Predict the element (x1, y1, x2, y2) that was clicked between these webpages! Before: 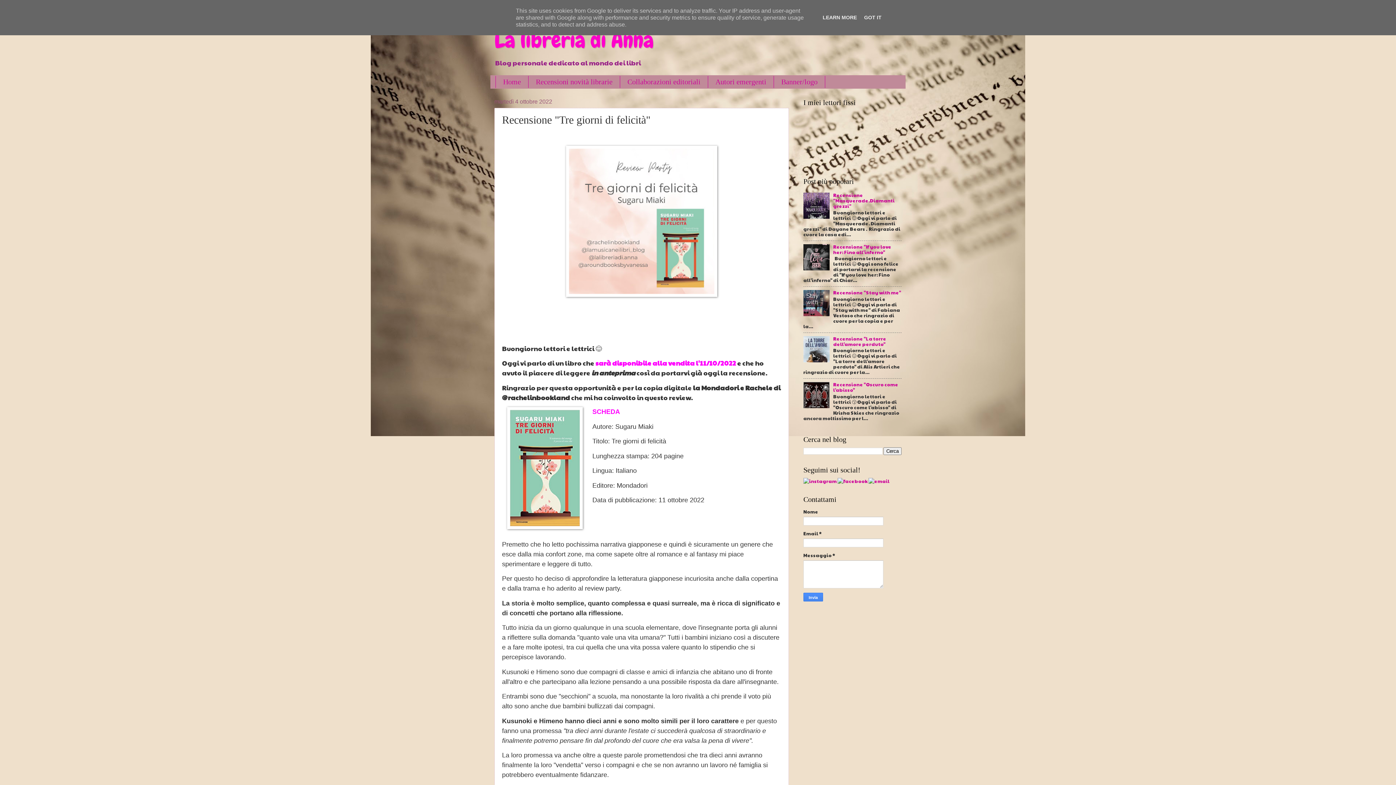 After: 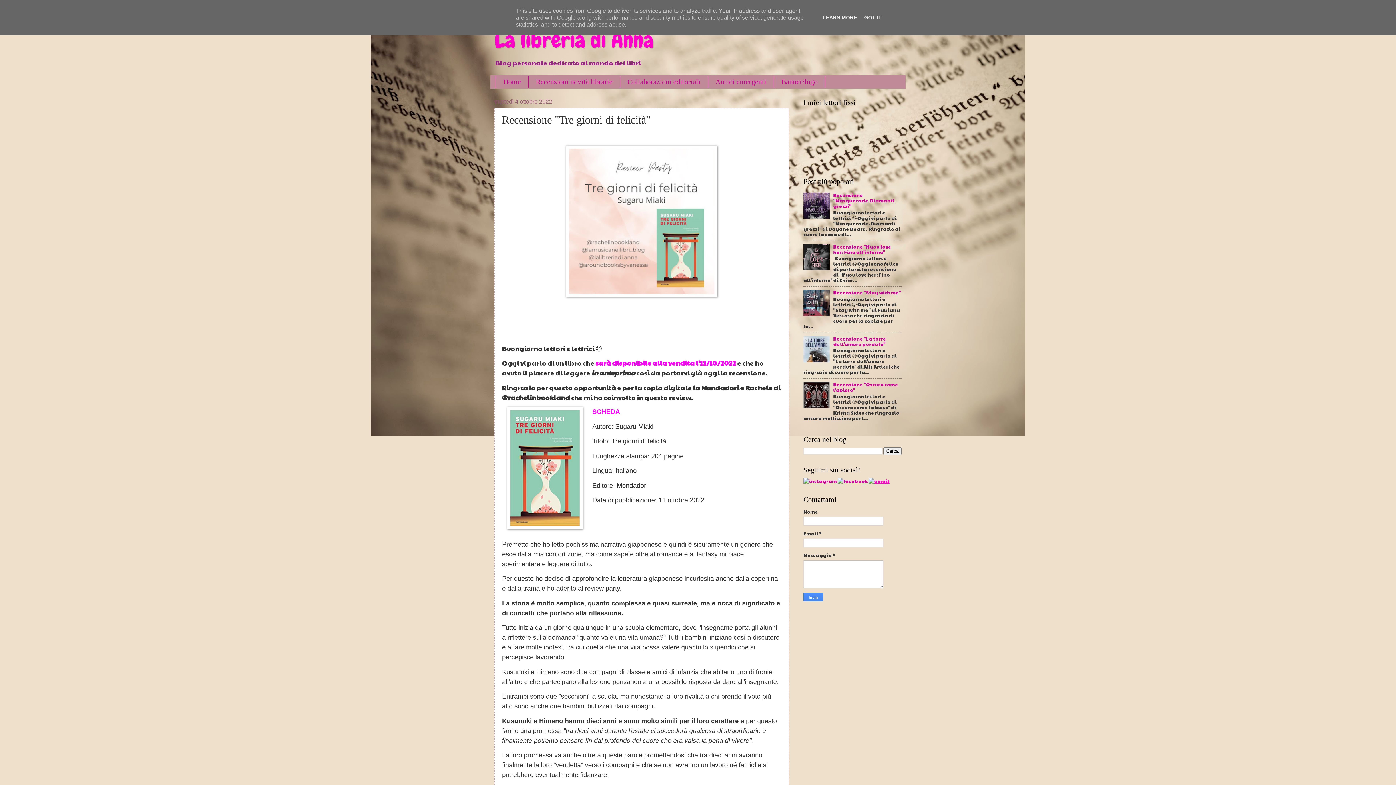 Action: bbox: (868, 478, 889, 484)